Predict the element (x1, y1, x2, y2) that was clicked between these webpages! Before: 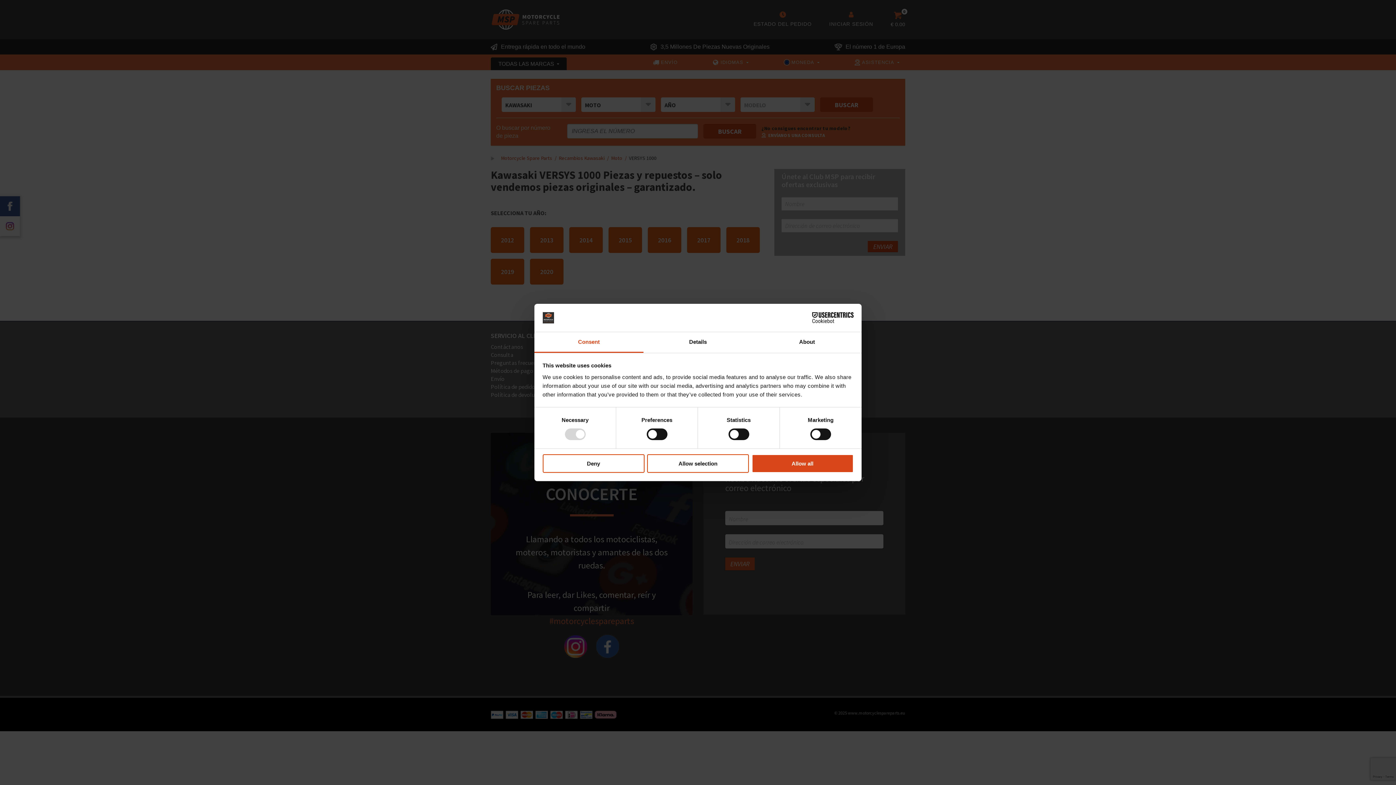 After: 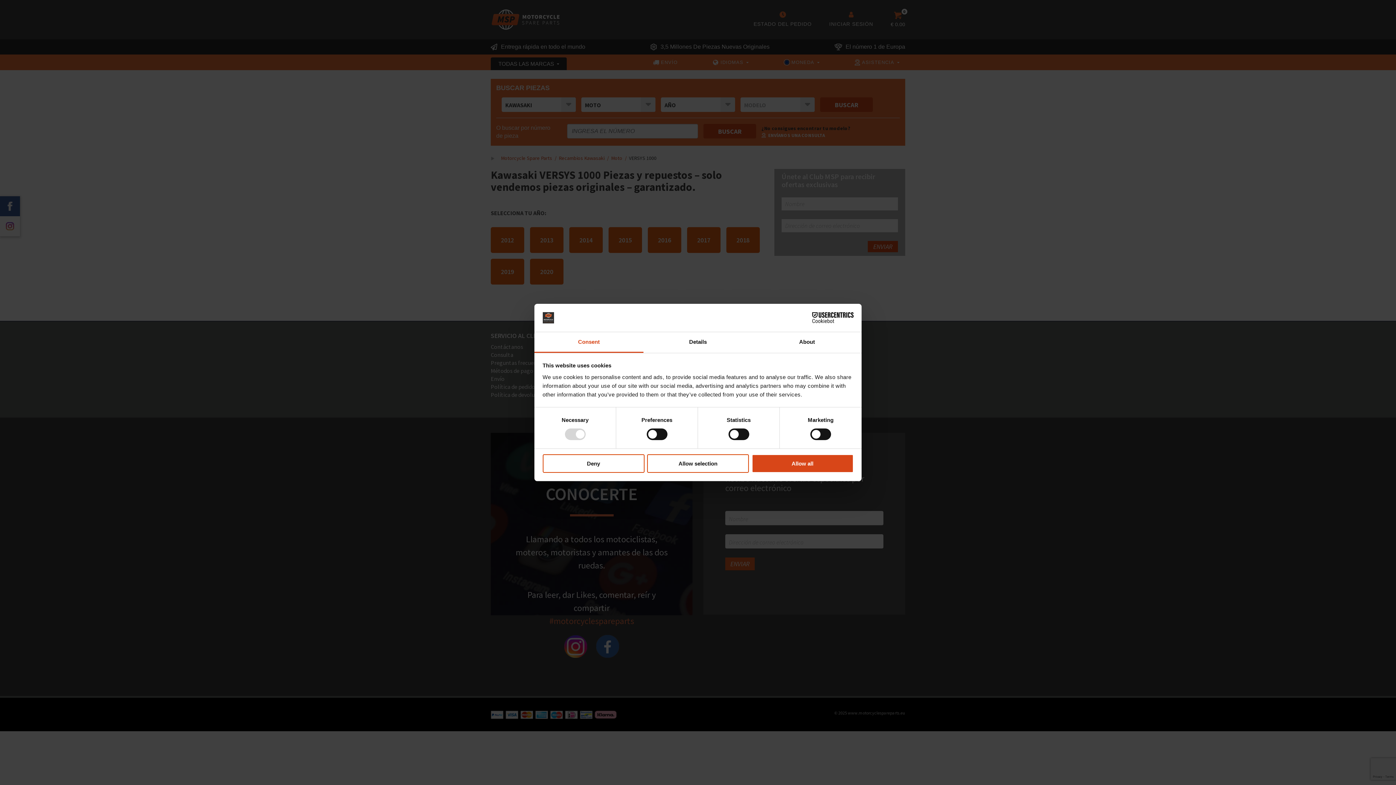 Action: label: Cookiebot - opens in a new window bbox: (790, 312, 853, 323)